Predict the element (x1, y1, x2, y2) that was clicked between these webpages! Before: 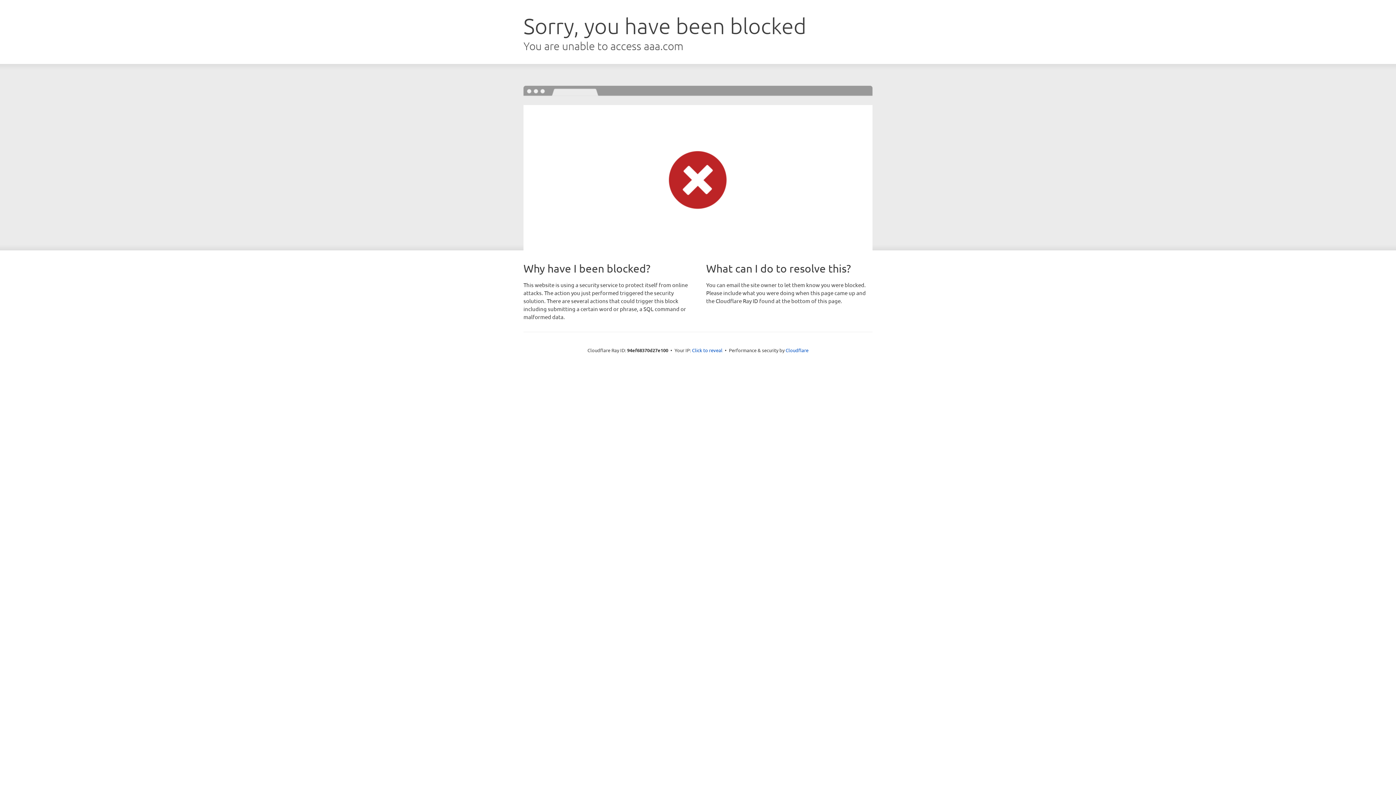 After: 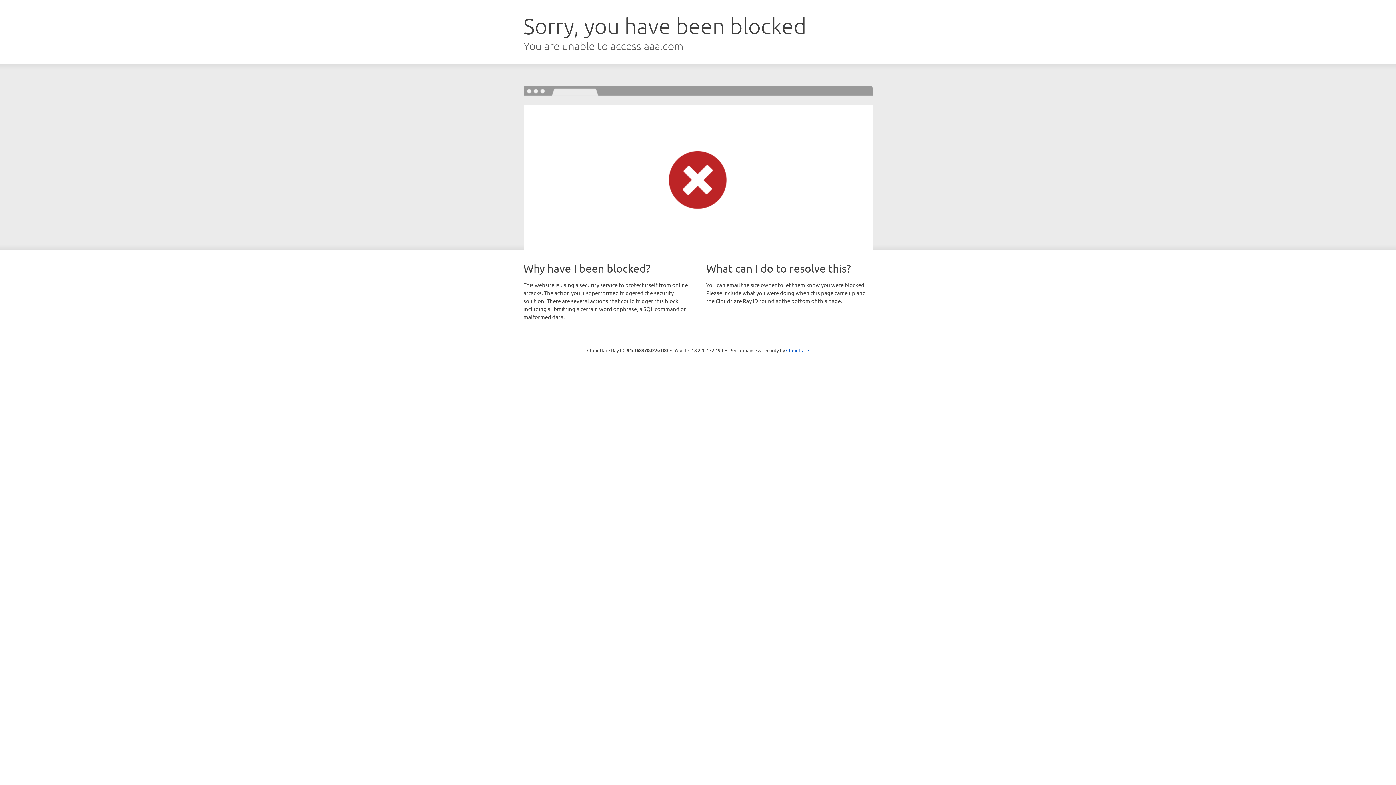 Action: label: Click to reveal bbox: (692, 346, 722, 353)